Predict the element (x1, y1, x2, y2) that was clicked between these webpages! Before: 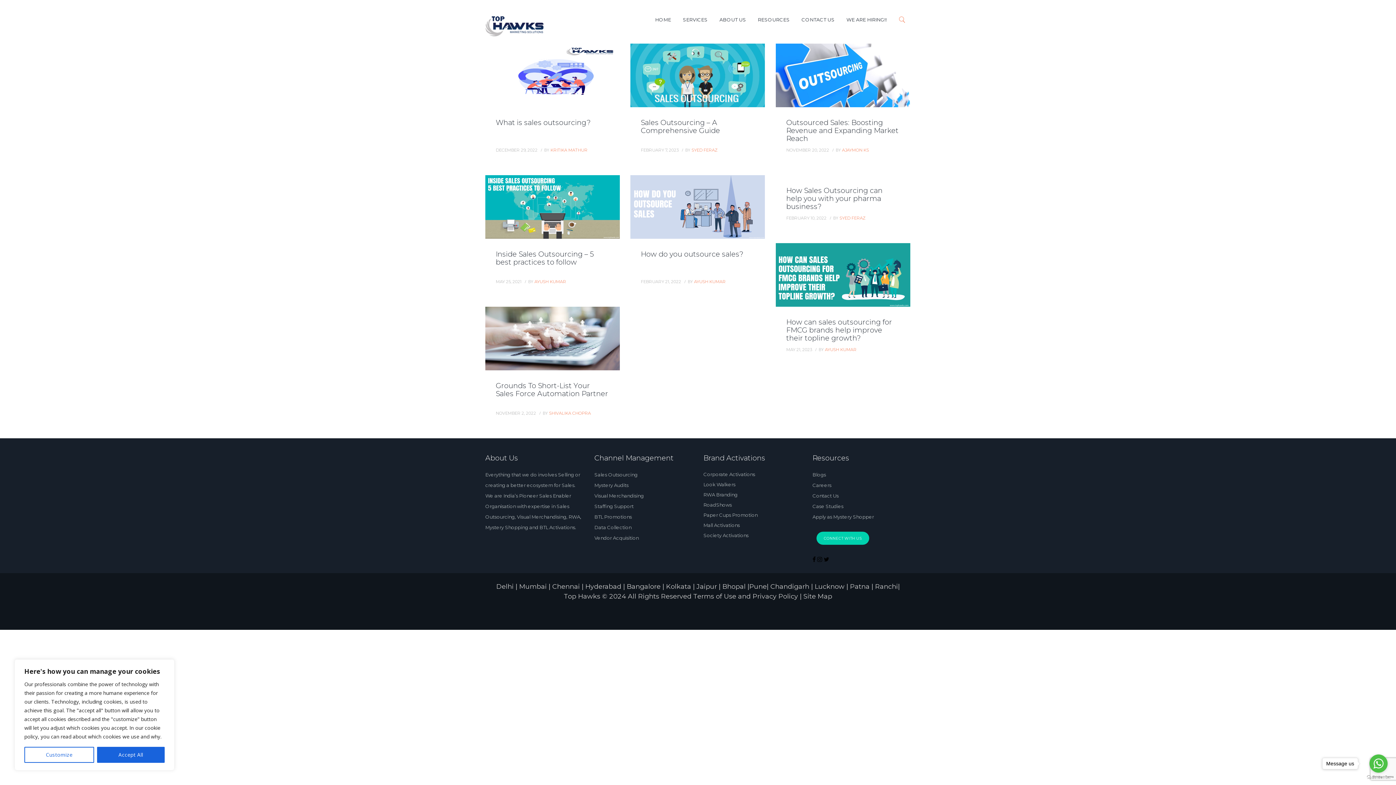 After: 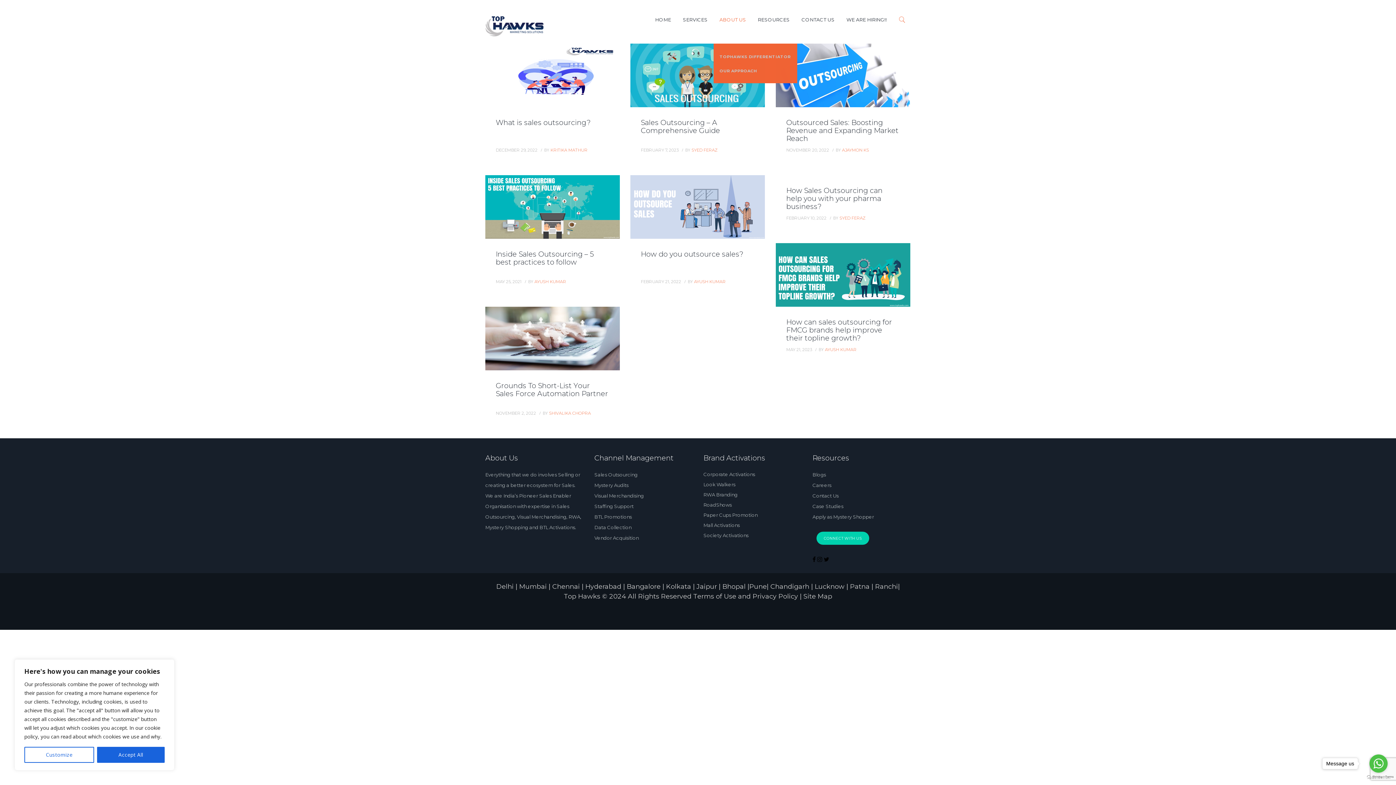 Action: bbox: (713, 8, 752, 30) label: ABOUT US